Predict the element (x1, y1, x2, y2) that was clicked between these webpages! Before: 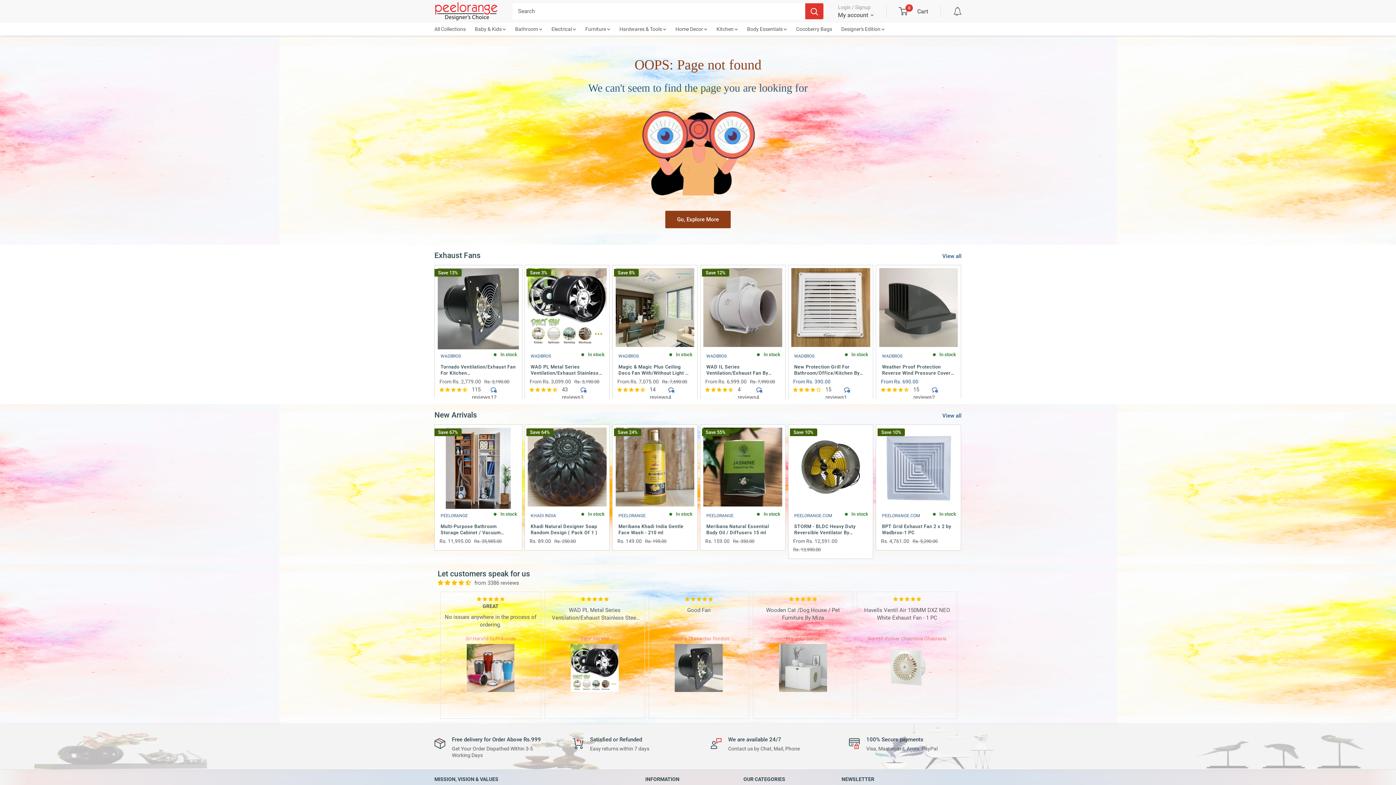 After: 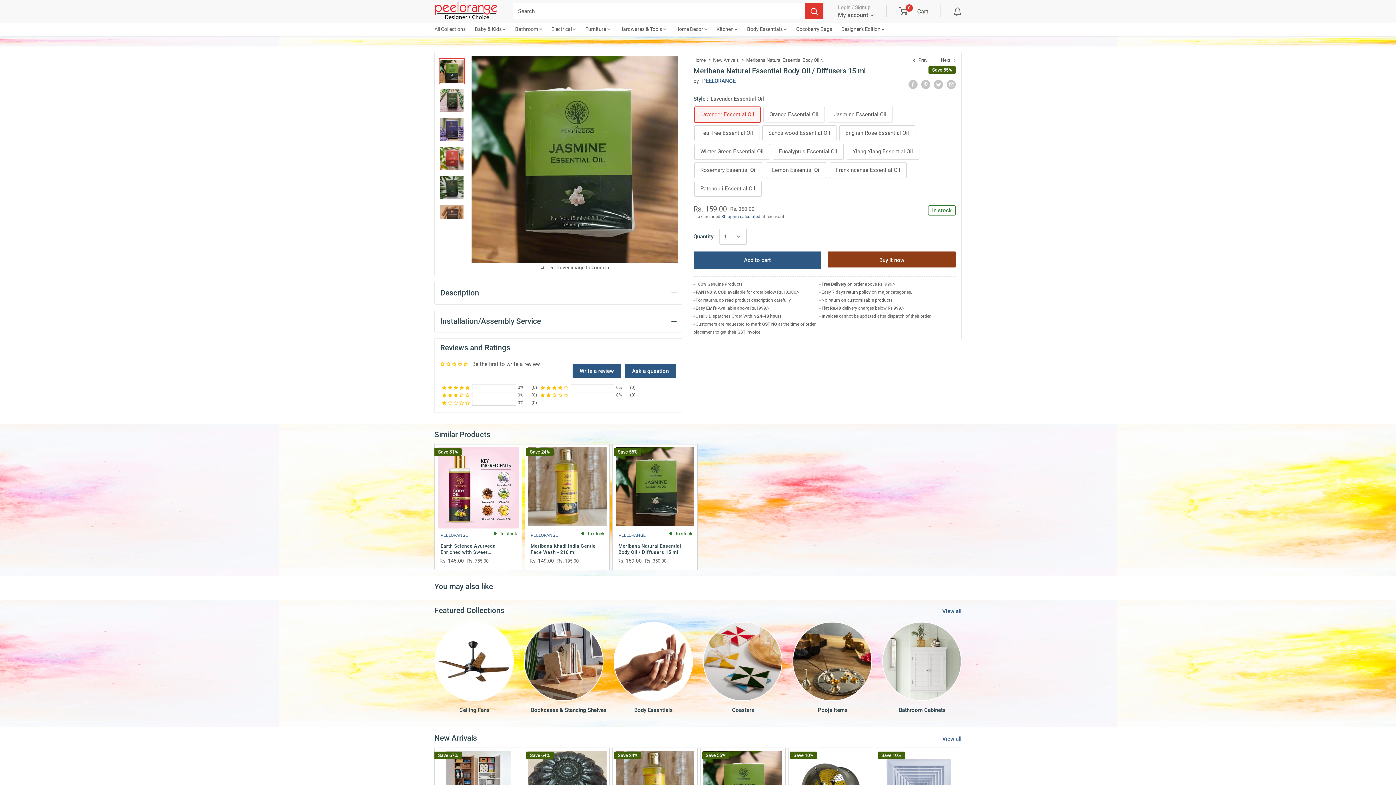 Action: bbox: (703, 428, 782, 504)